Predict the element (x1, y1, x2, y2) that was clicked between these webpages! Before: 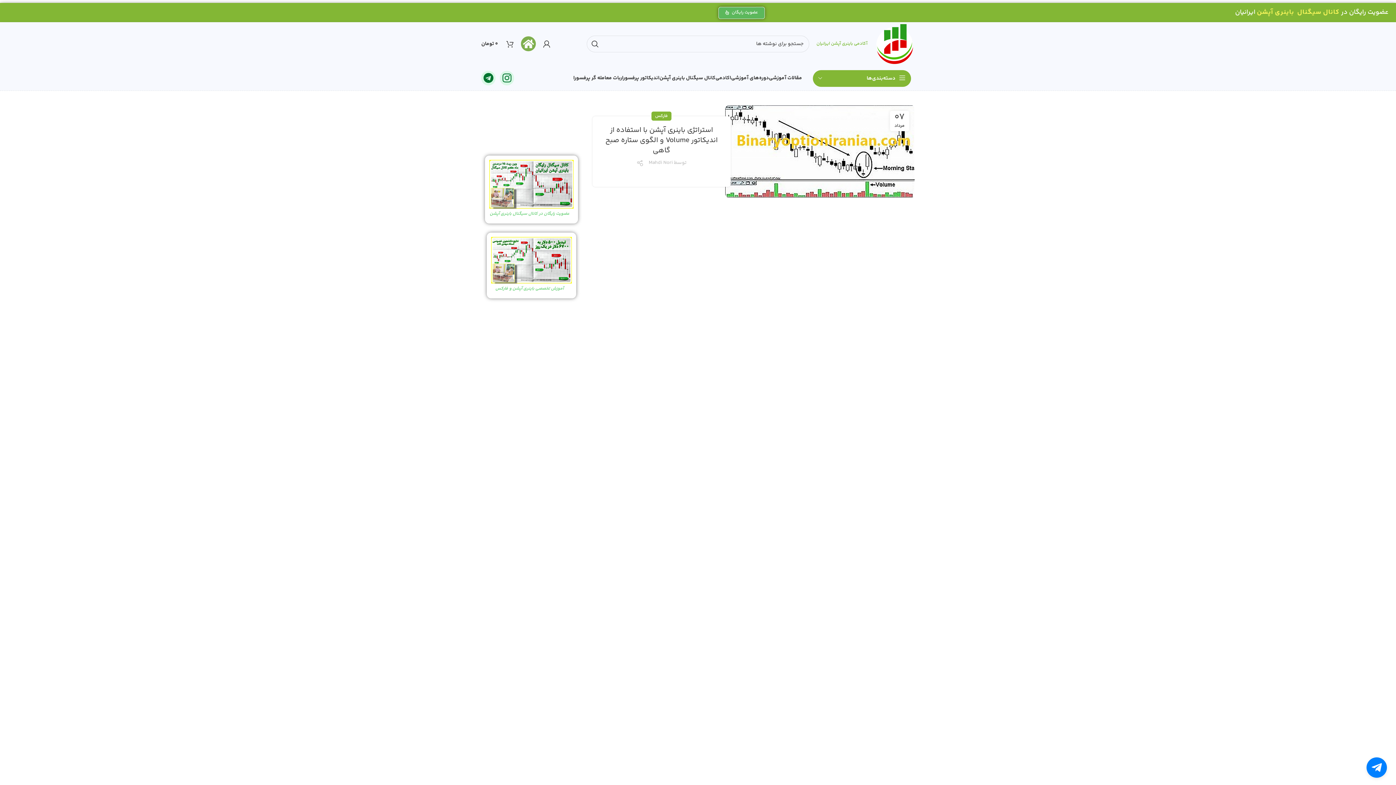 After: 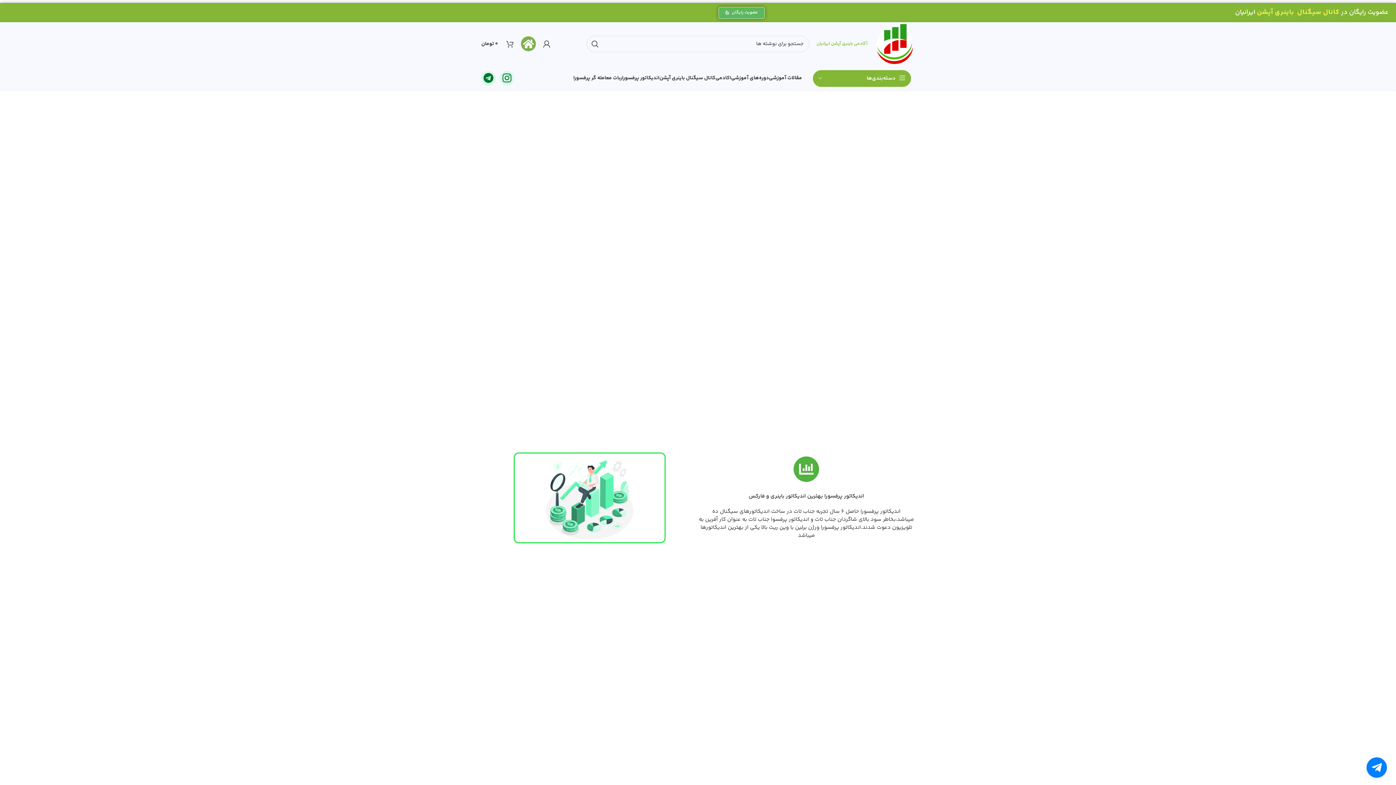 Action: label: اندیکاتور پرفسورا bbox: (622, 70, 659, 85)